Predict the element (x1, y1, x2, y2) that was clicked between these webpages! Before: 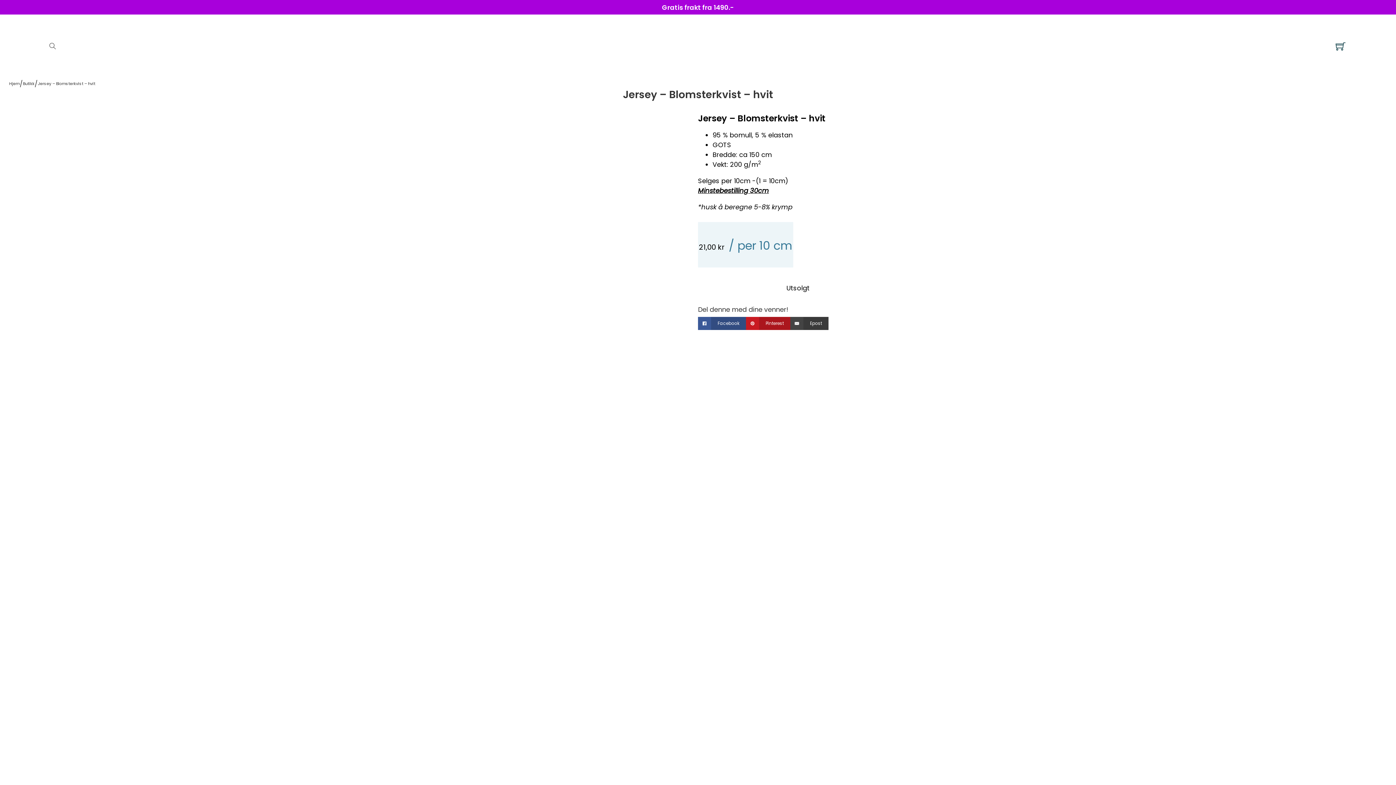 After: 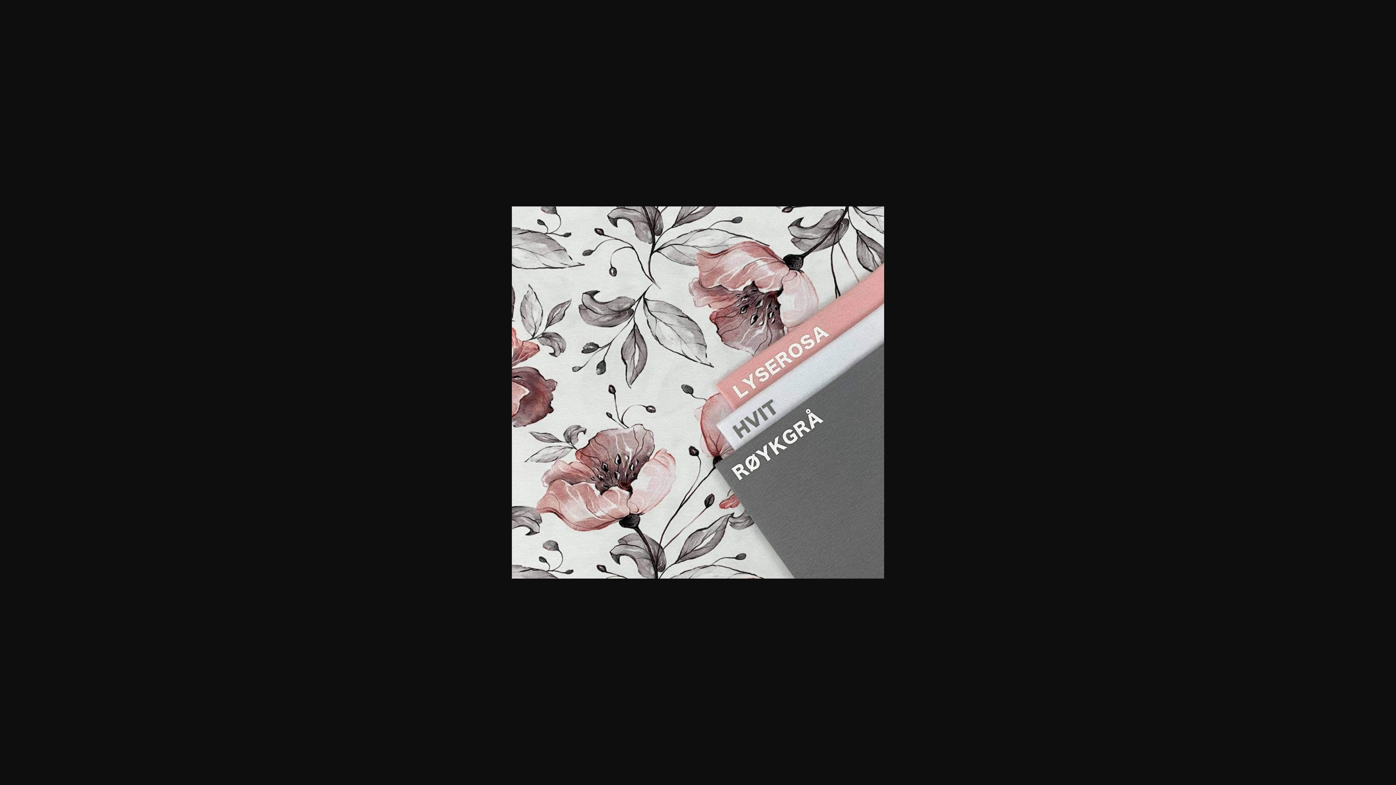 Action: bbox: (498, 313, 698, 513)